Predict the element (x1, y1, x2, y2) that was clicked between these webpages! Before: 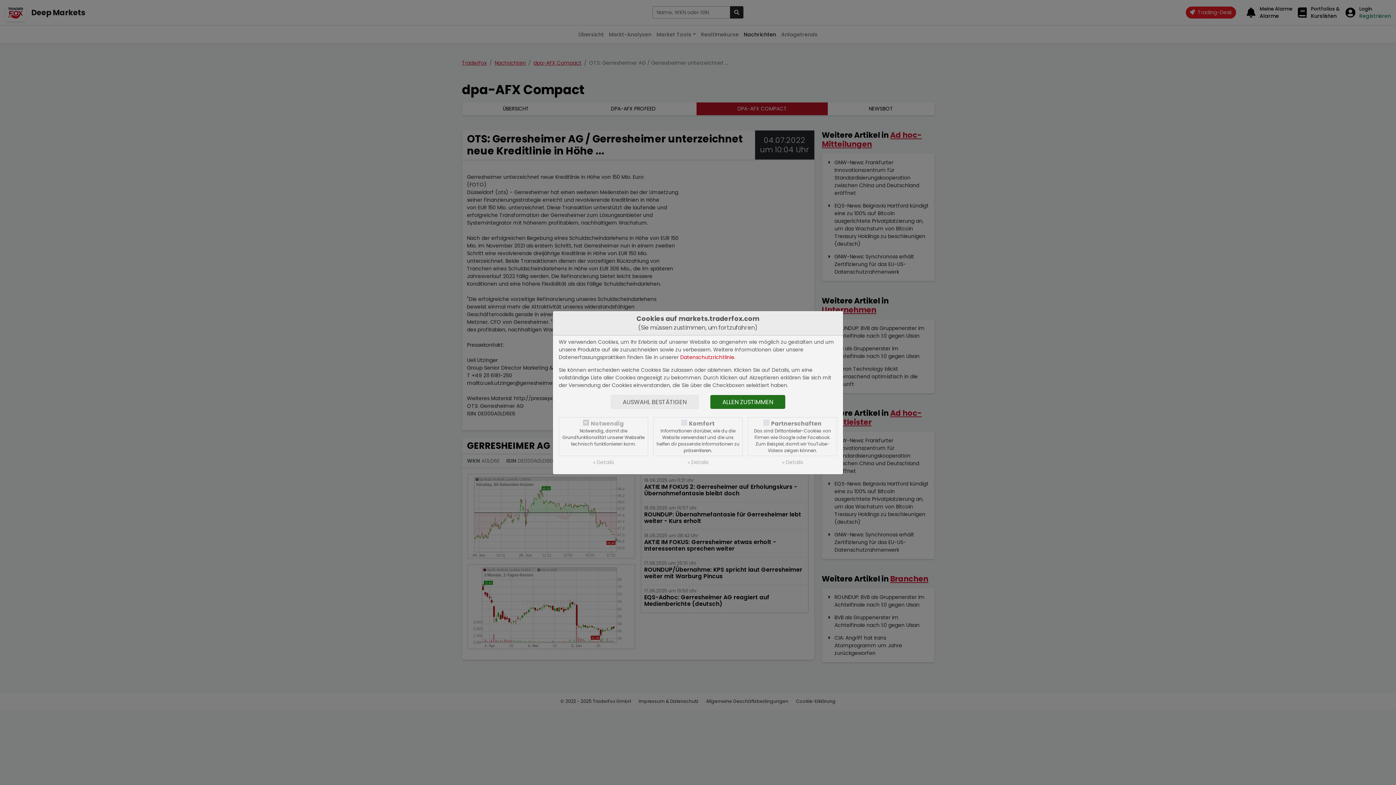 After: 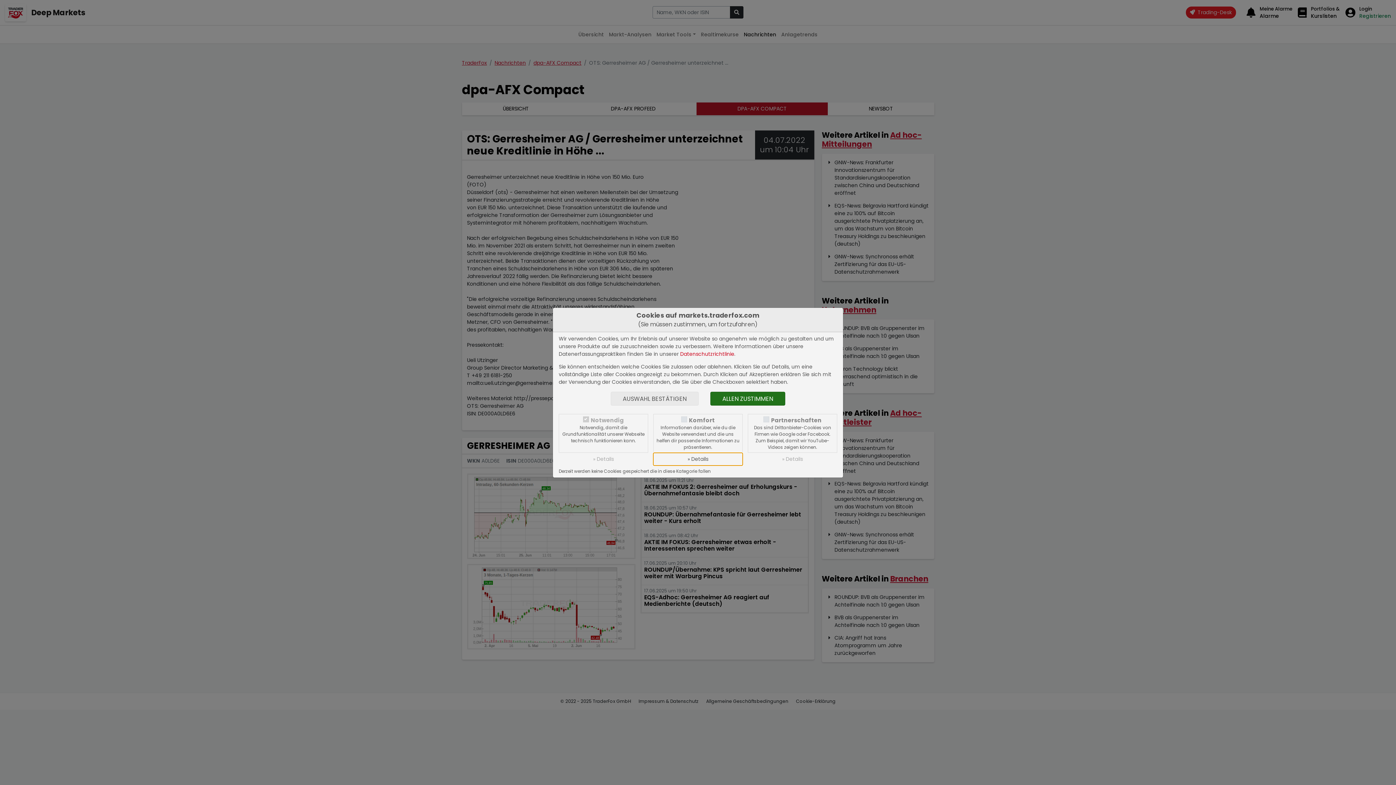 Action: label: » Details bbox: (653, 456, 742, 468)